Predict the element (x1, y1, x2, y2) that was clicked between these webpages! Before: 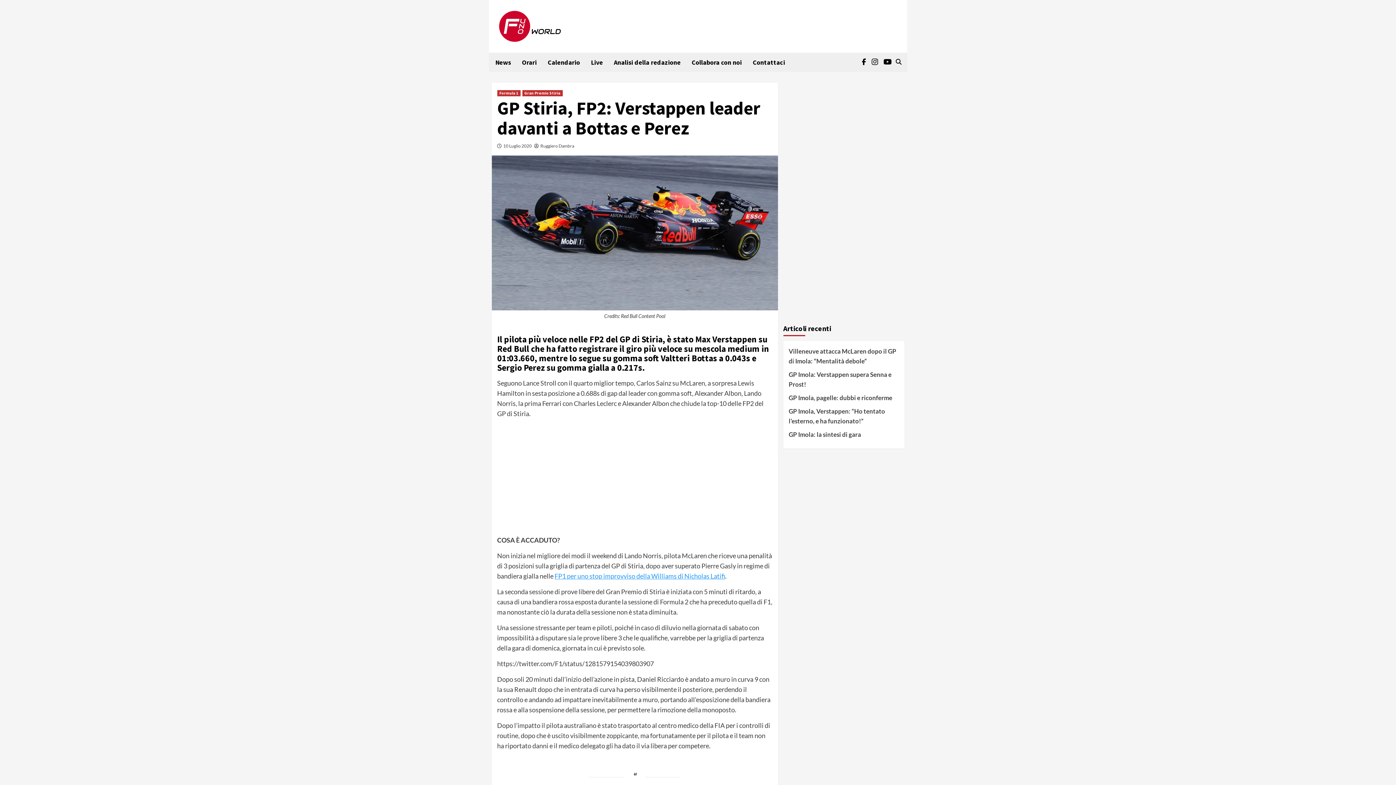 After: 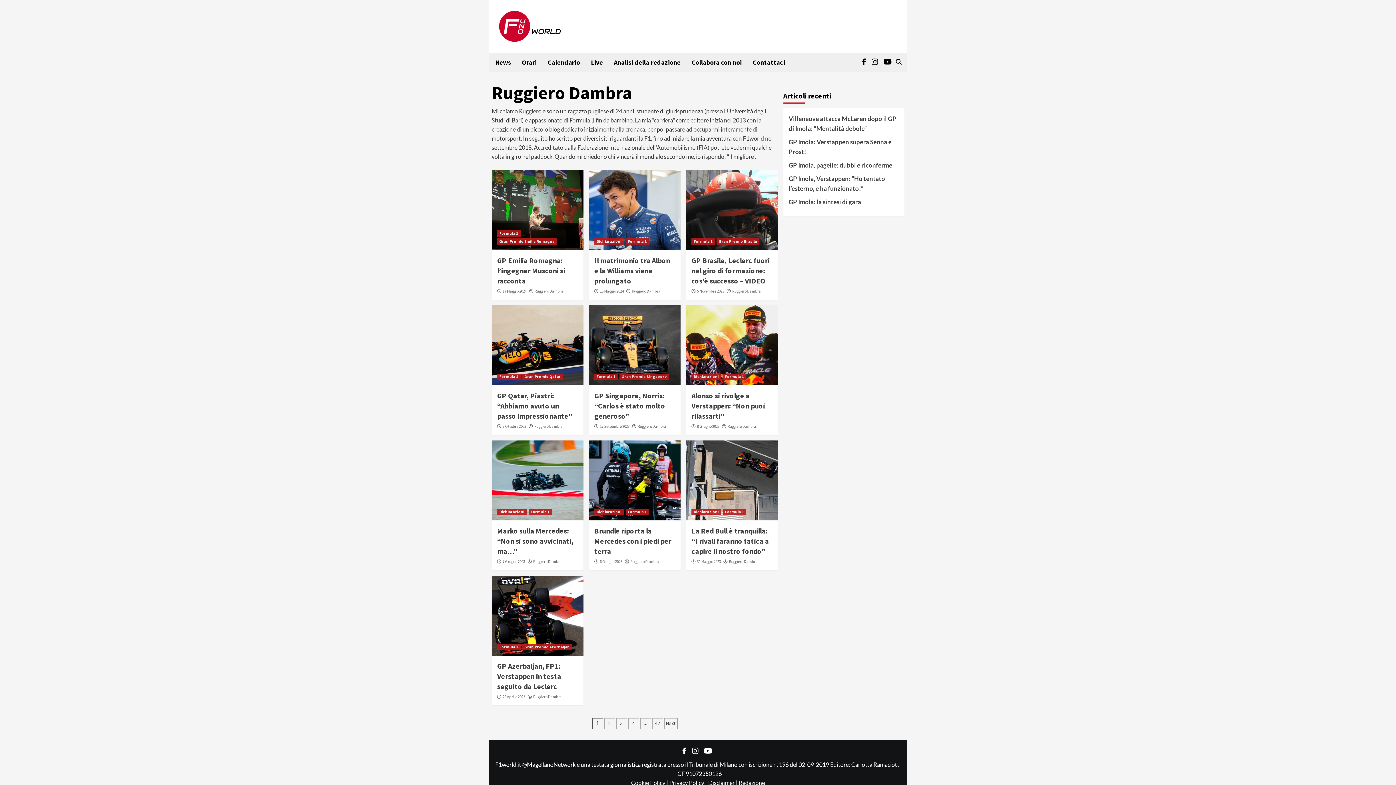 Action: label: Ruggiero Dambra bbox: (540, 143, 574, 148)